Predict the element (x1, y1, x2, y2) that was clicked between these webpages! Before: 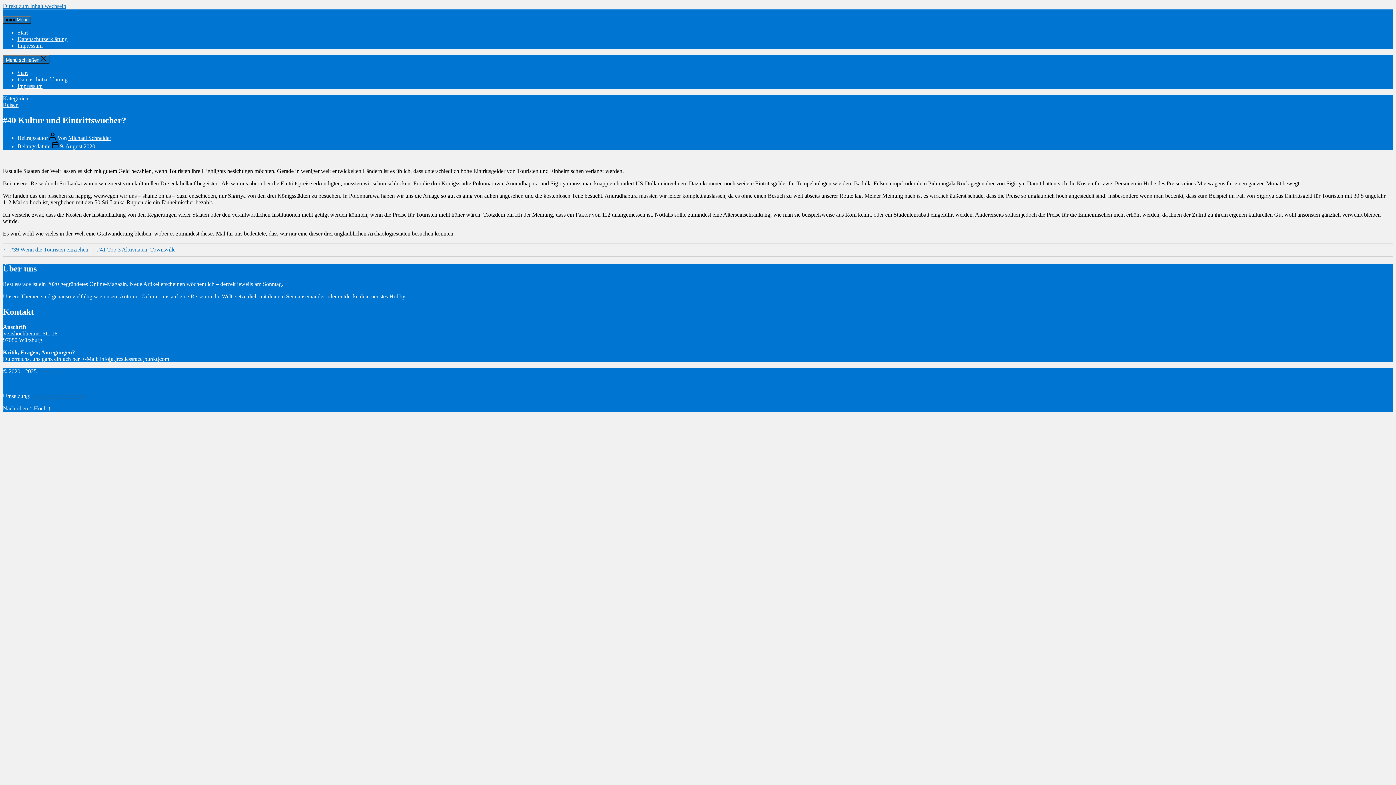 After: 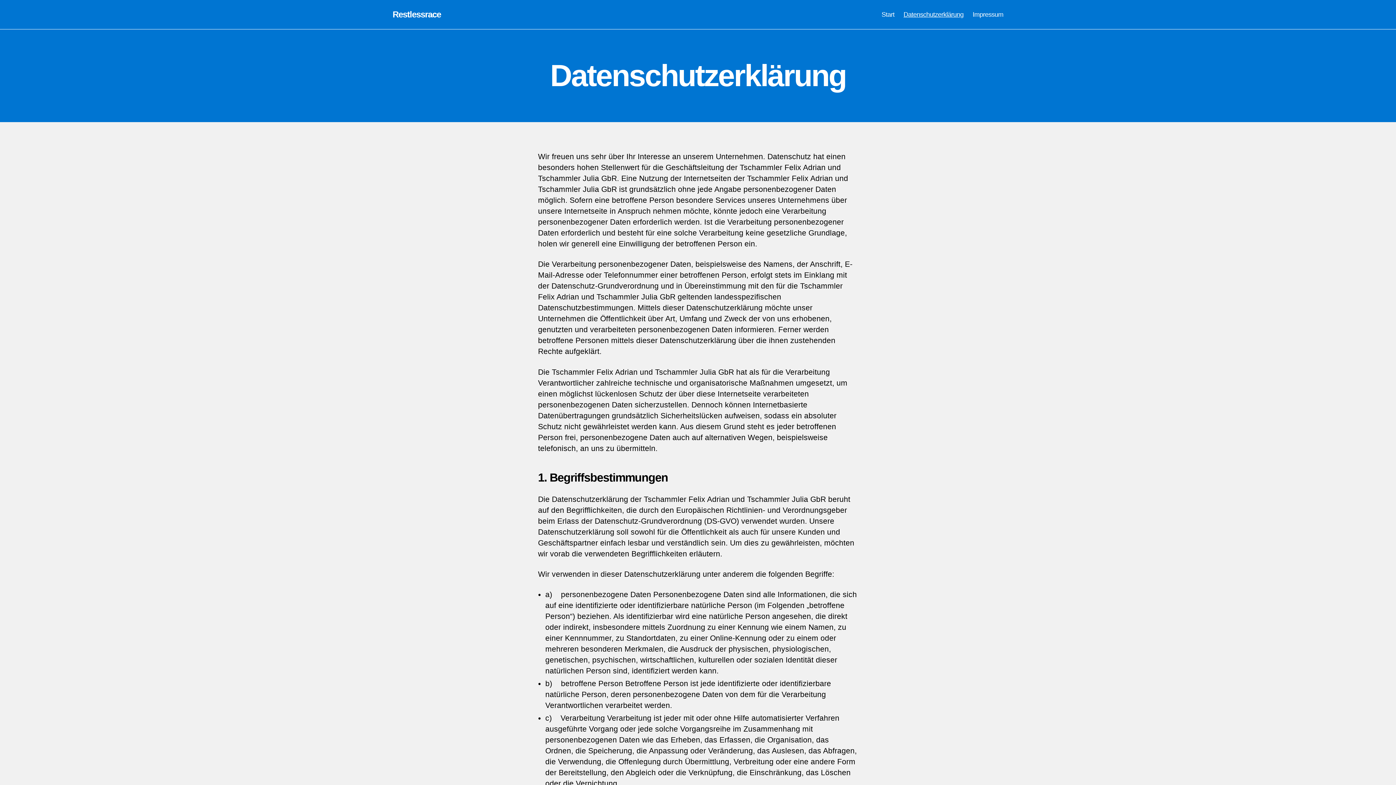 Action: bbox: (17, 36, 67, 42) label: Datenschutzerklärung